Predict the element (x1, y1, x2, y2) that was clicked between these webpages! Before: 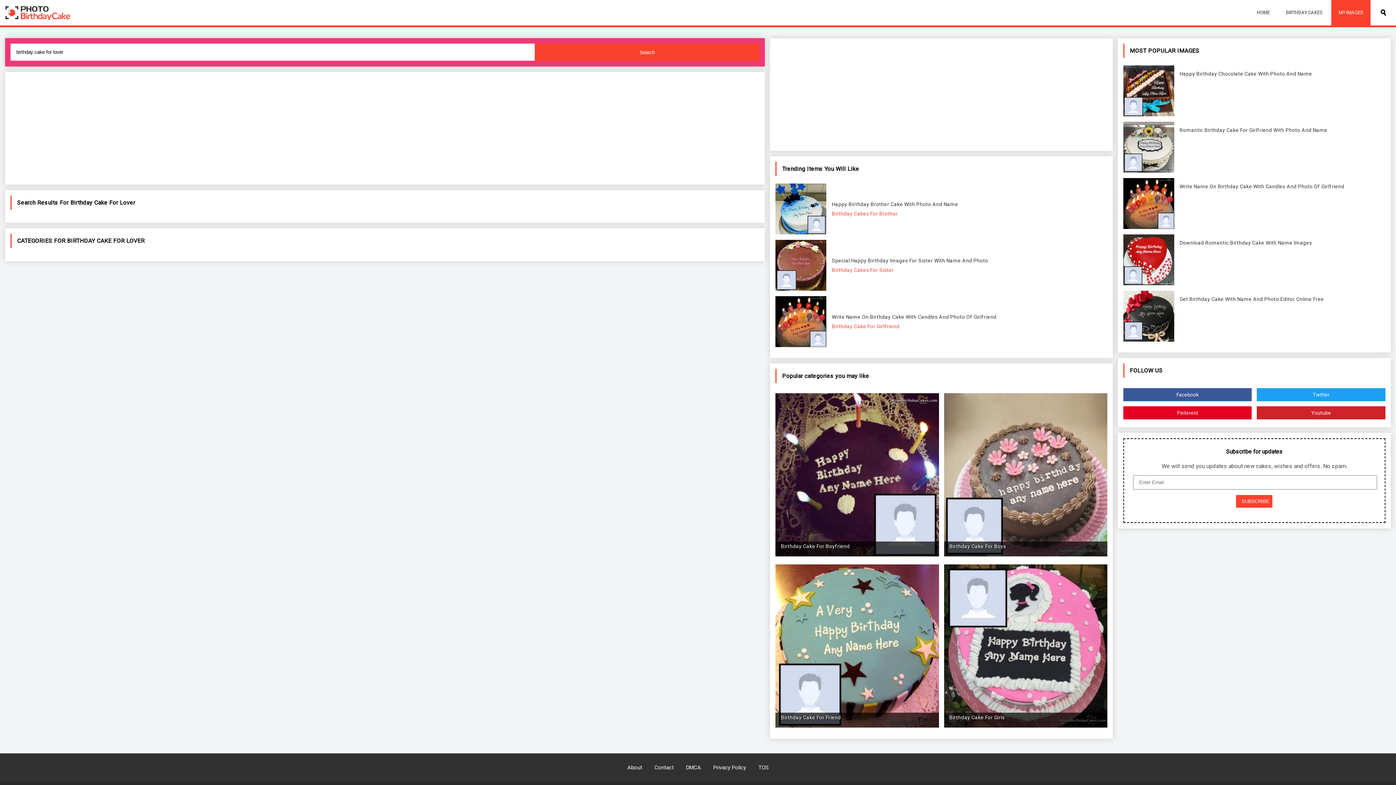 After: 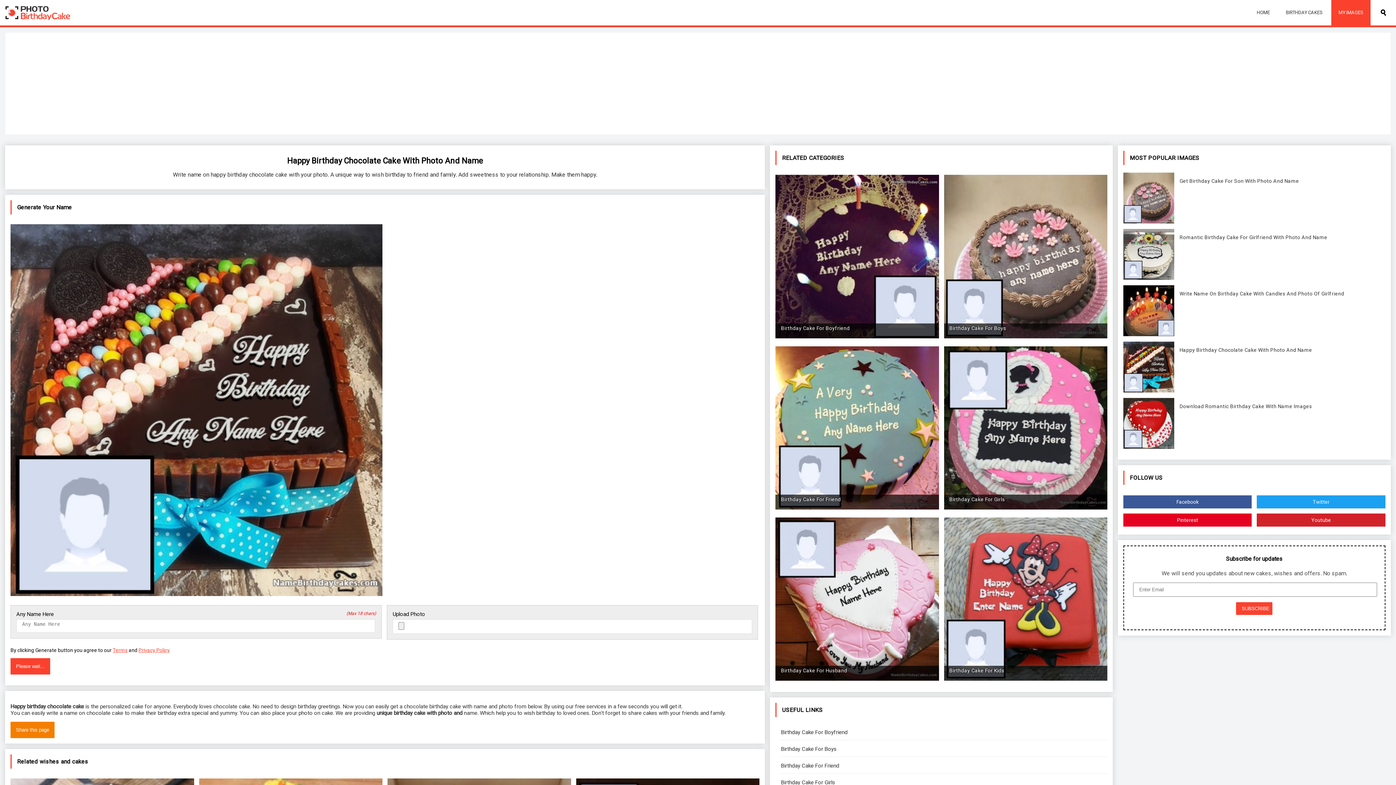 Action: label: Happy Birthday Chocolate Cake With Photo And Name bbox: (1123, 65, 1385, 76)